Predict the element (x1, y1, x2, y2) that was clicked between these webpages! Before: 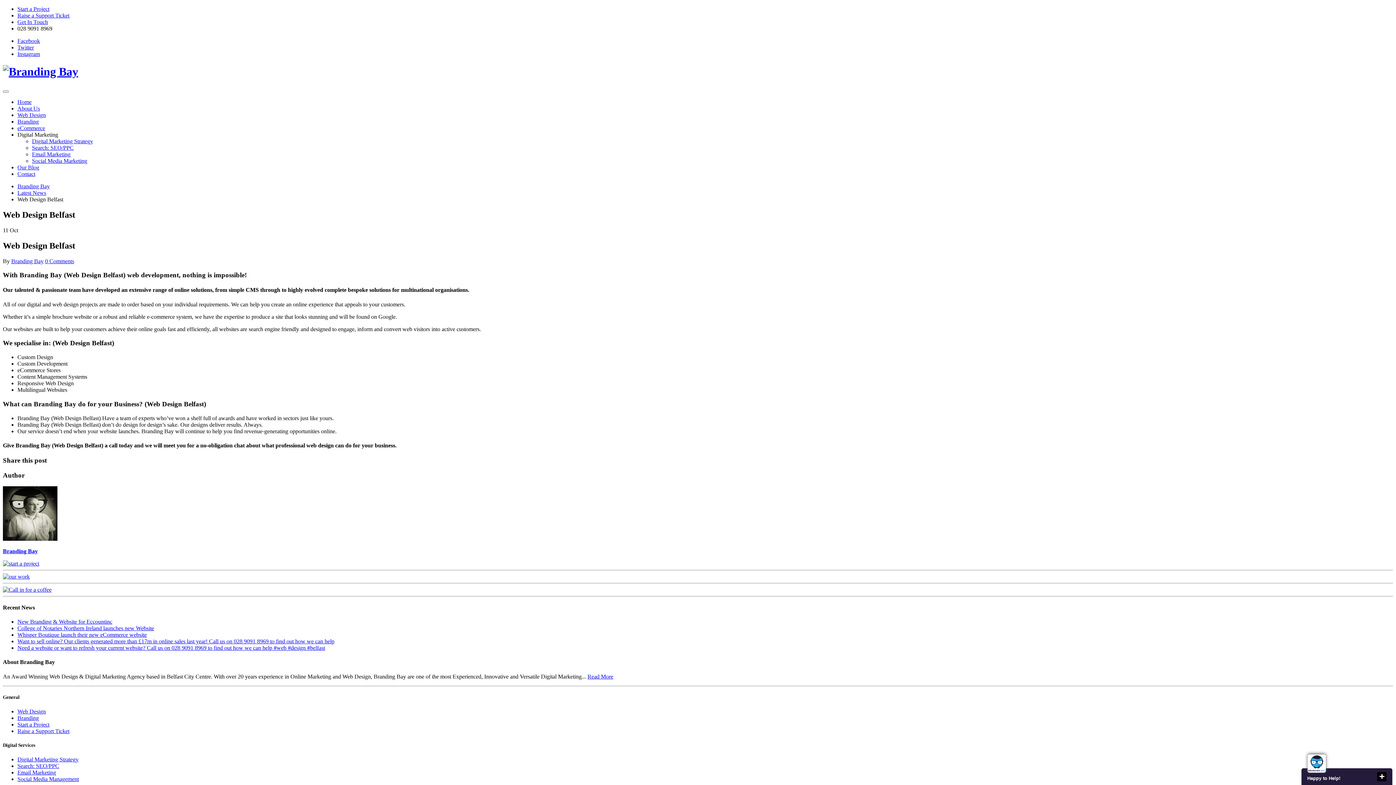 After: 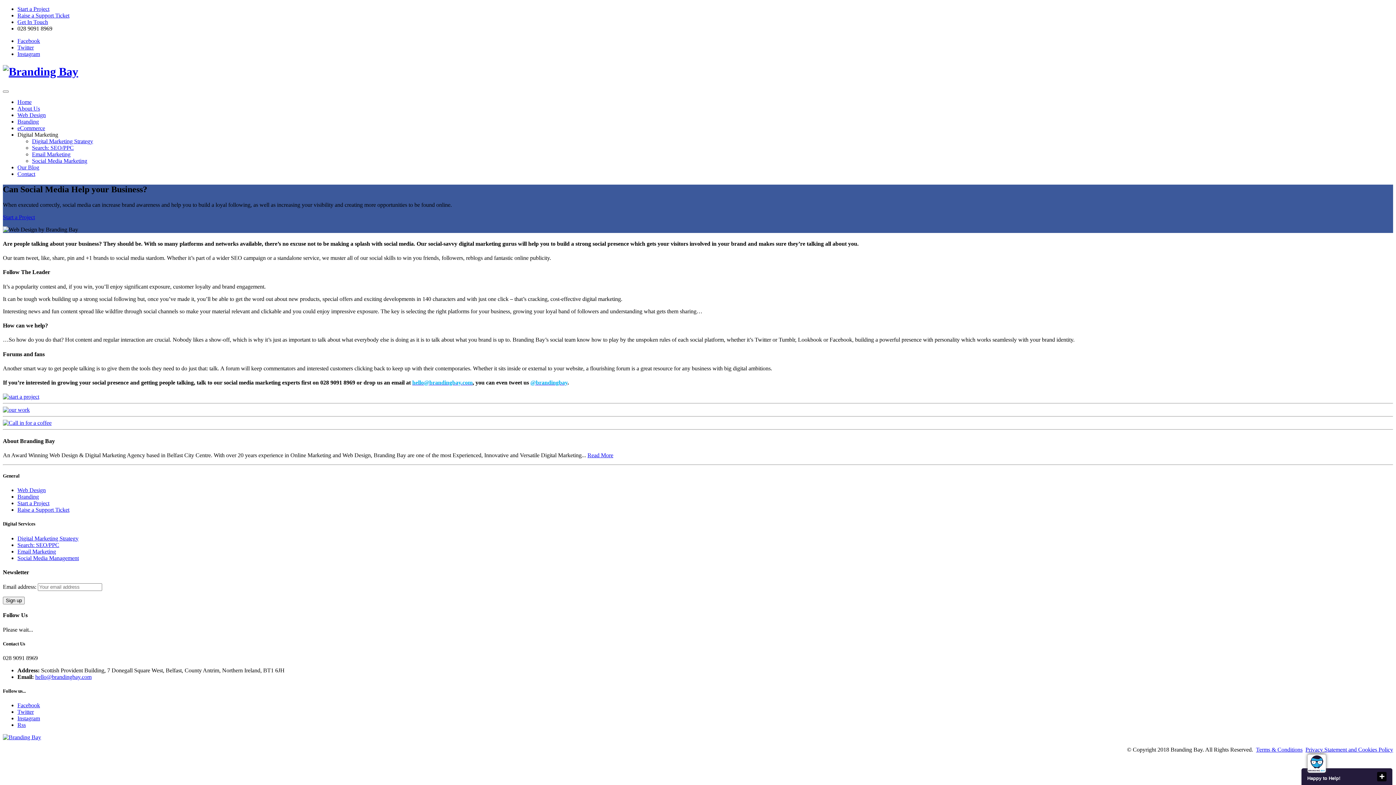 Action: label: Social Media Marketing bbox: (32, 157, 87, 163)